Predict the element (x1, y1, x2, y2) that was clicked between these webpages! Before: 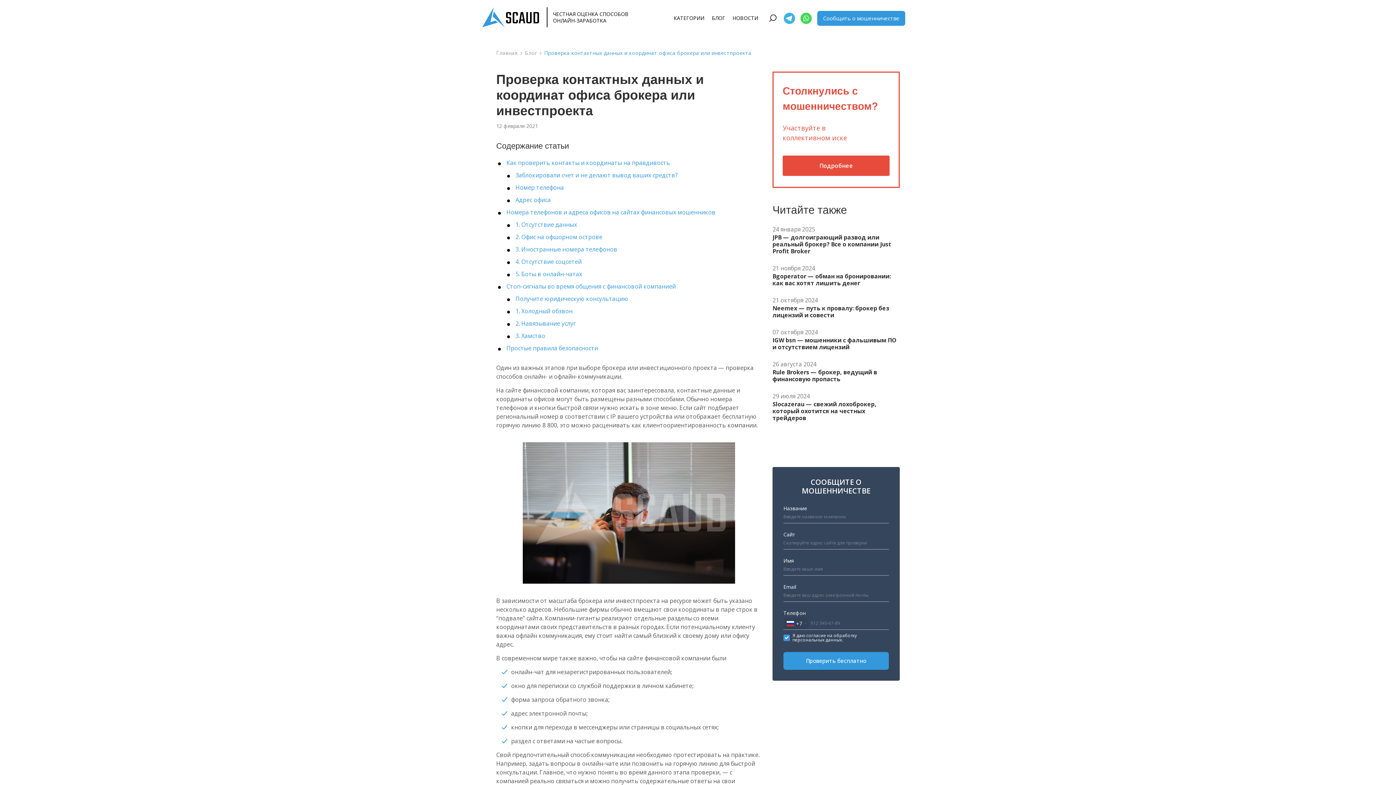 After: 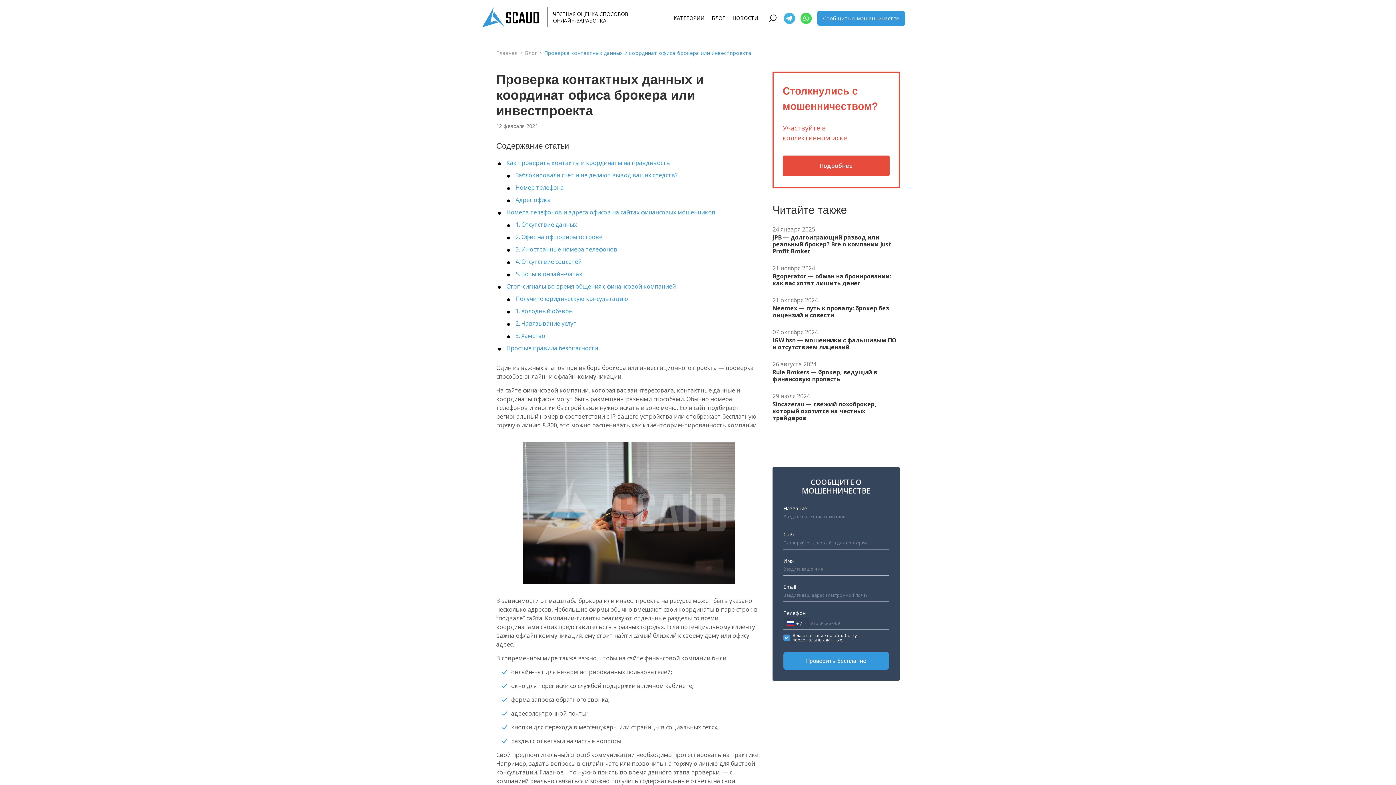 Action: bbox: (800, 12, 812, 23)